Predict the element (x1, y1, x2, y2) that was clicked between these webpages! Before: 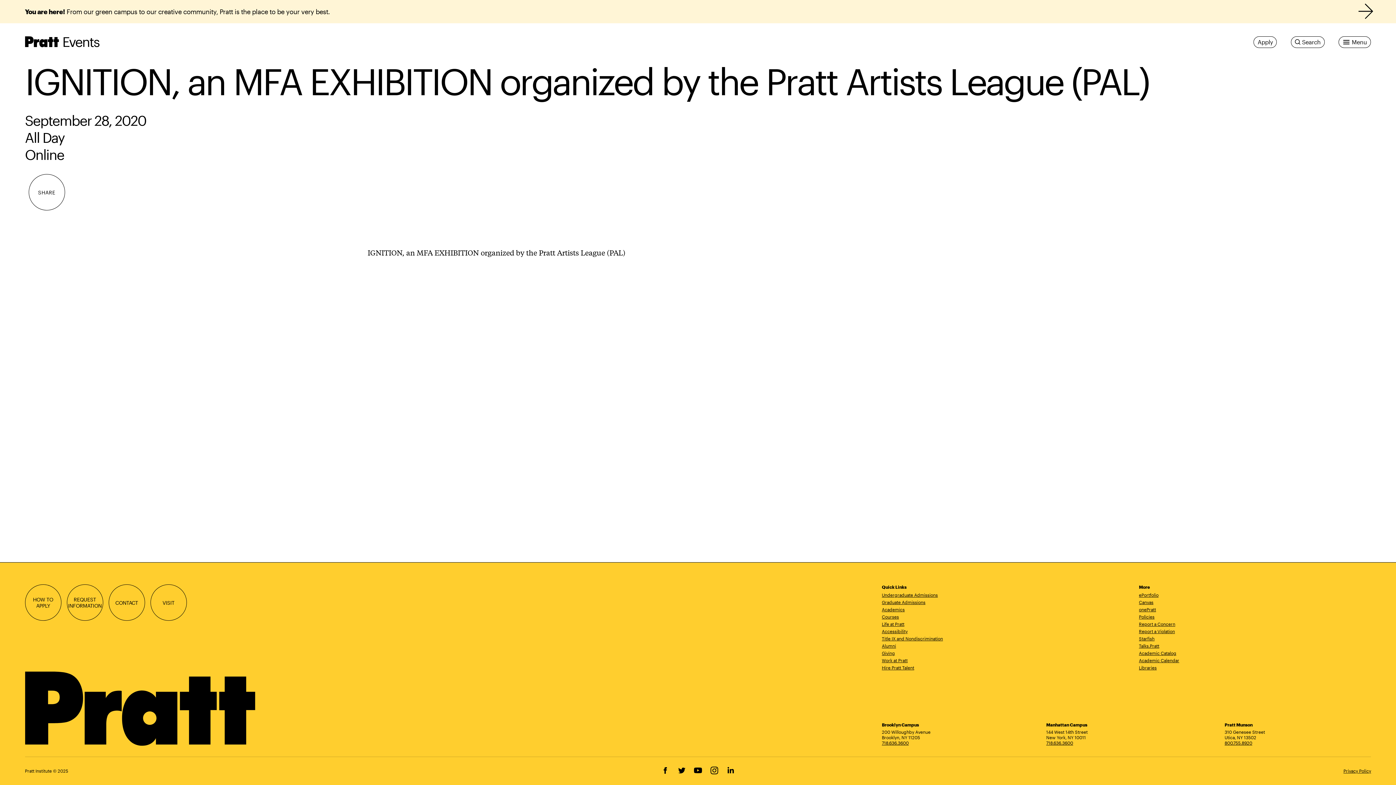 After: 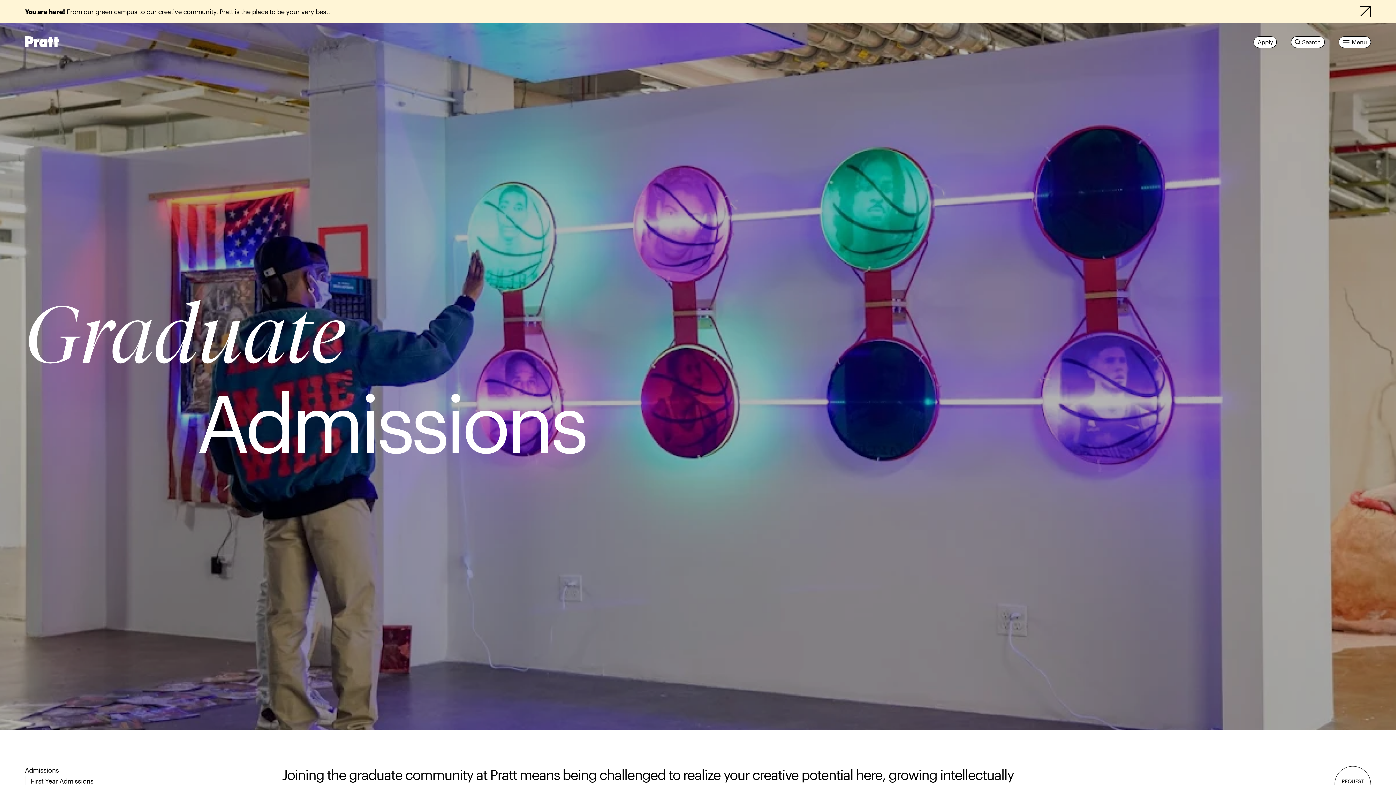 Action: label: Graduate Admissions bbox: (882, 600, 925, 605)